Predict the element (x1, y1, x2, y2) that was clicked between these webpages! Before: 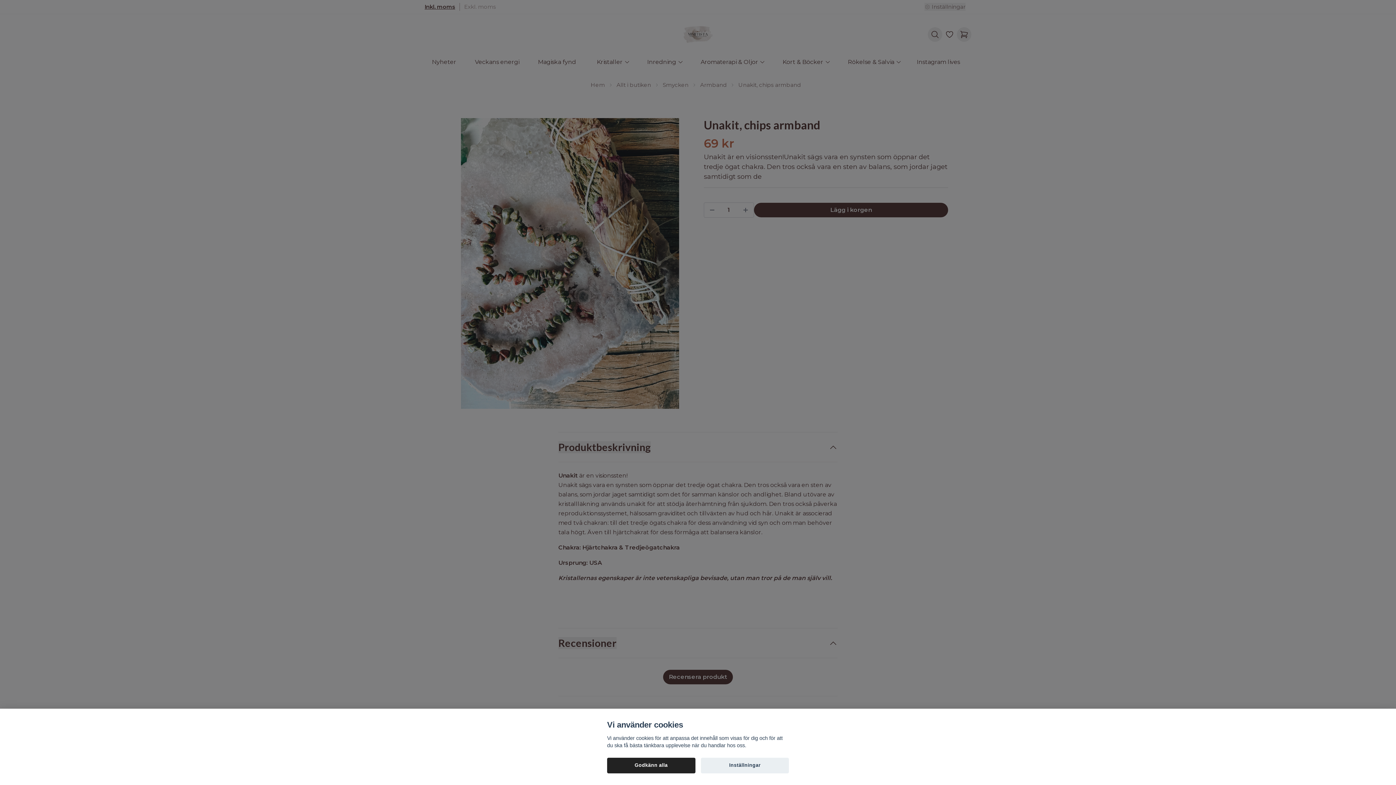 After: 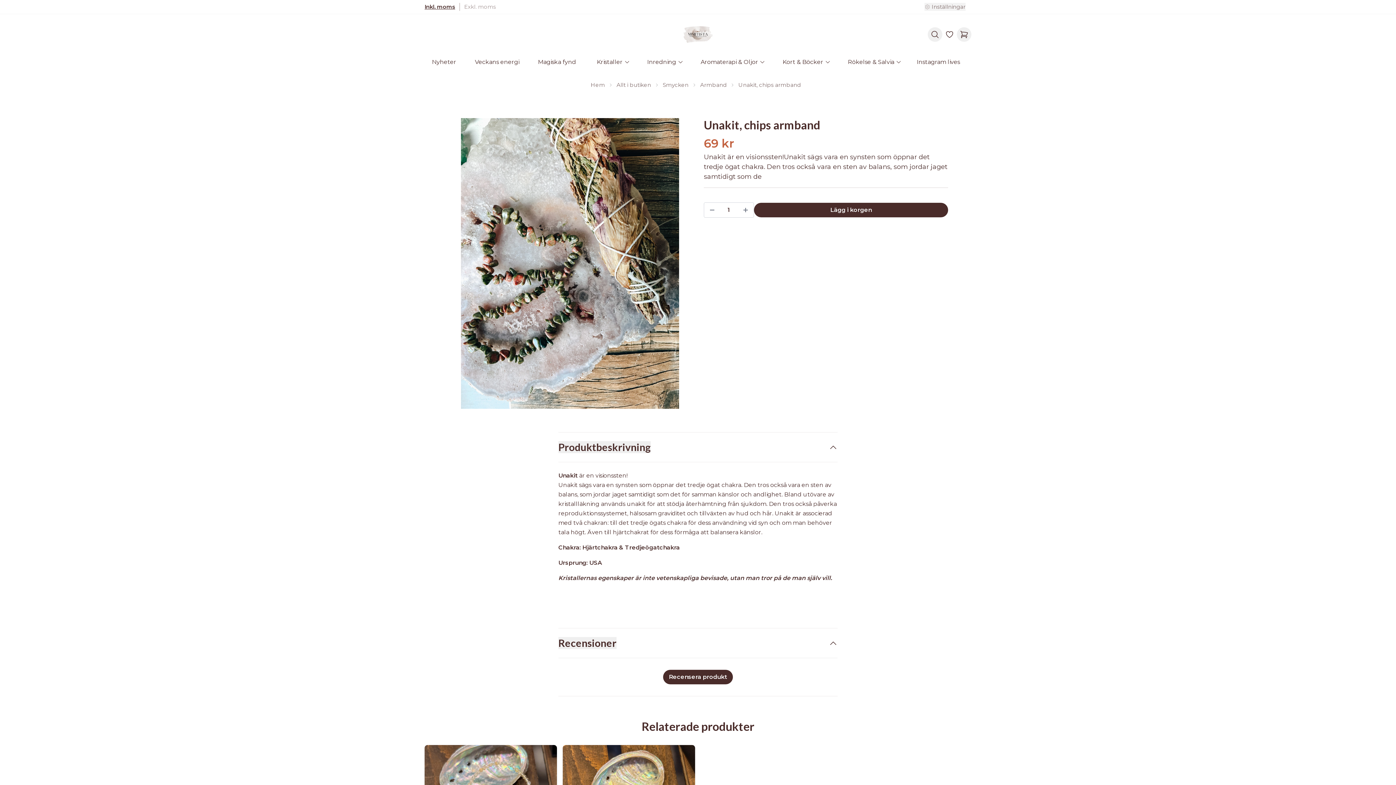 Action: label: Godkänn alla bbox: (607, 758, 695, 773)